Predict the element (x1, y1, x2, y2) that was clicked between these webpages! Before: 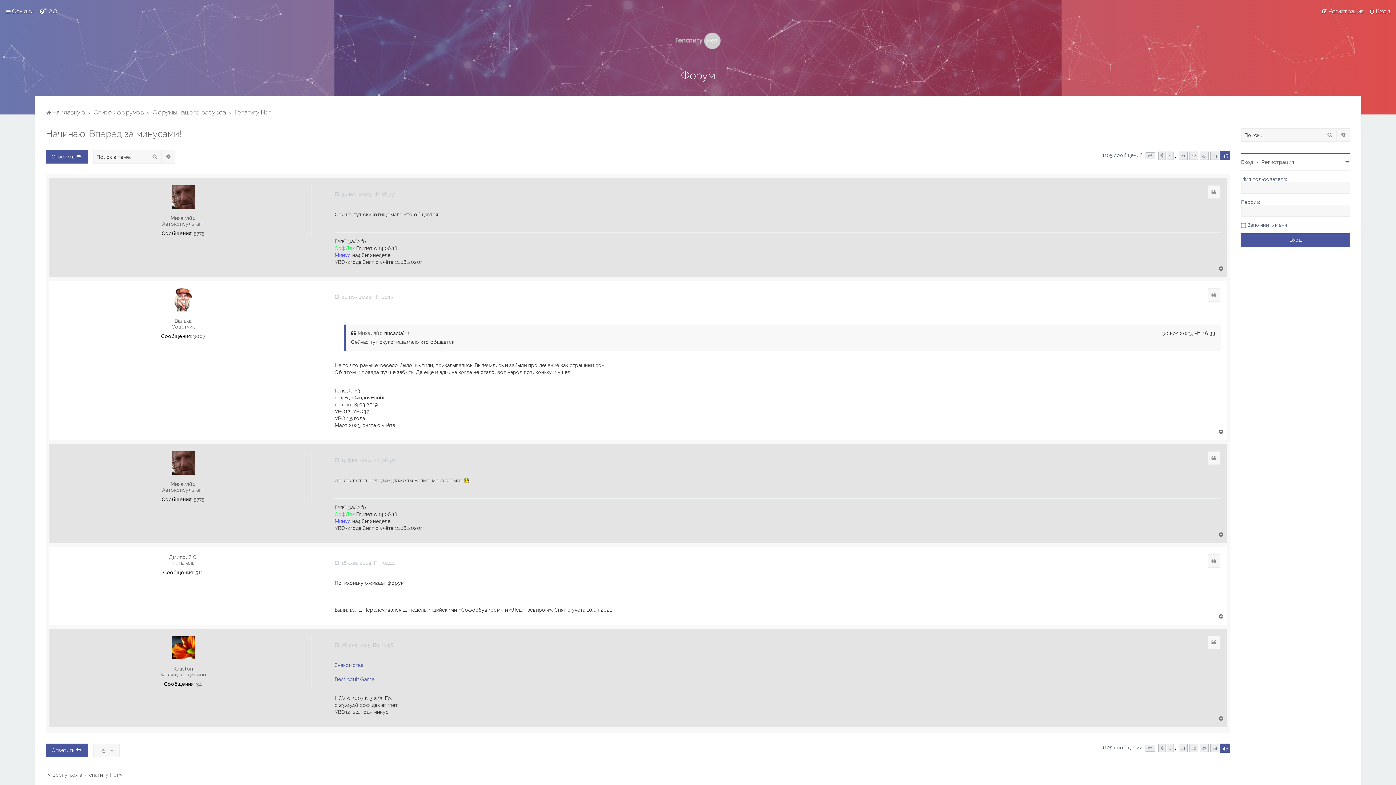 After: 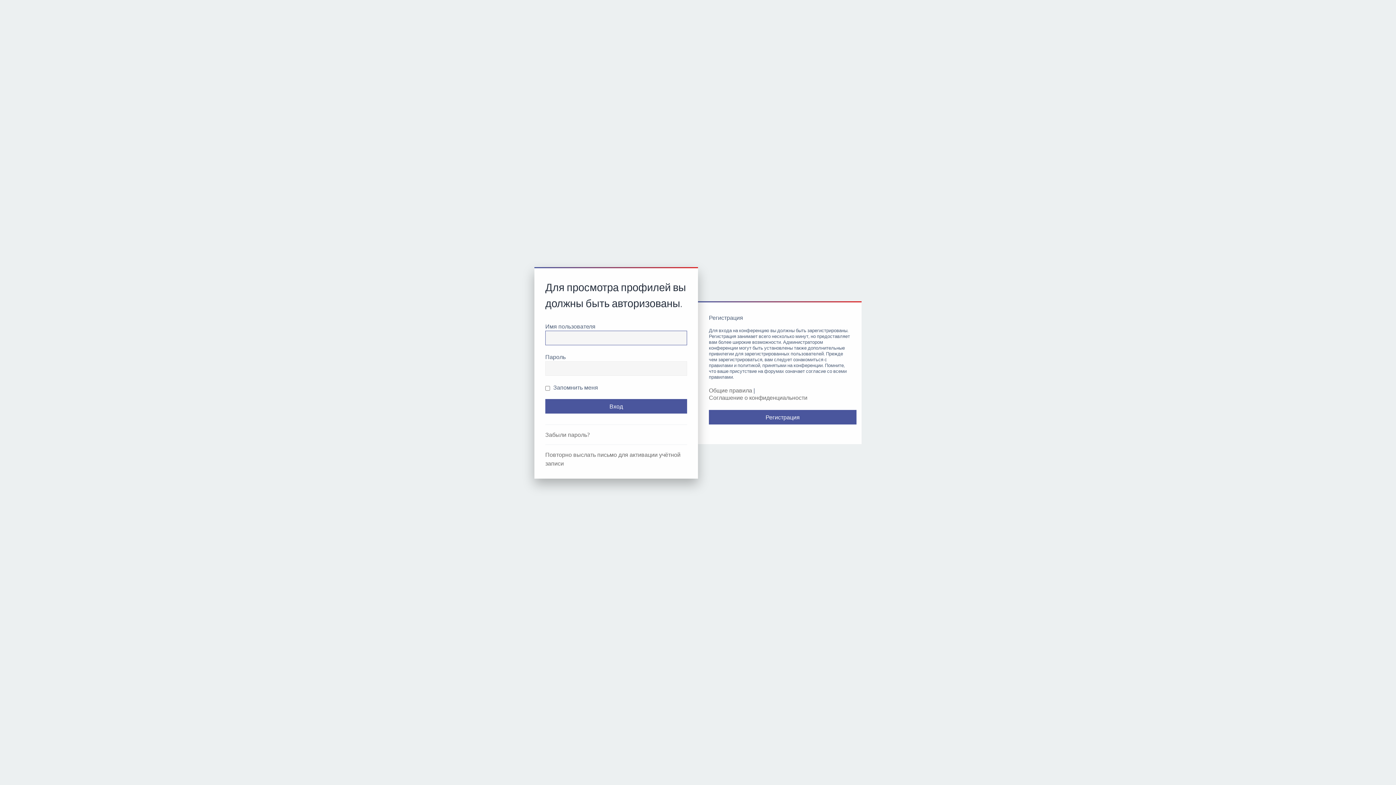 Action: label: Дмитрий С. bbox: (168, 554, 197, 560)